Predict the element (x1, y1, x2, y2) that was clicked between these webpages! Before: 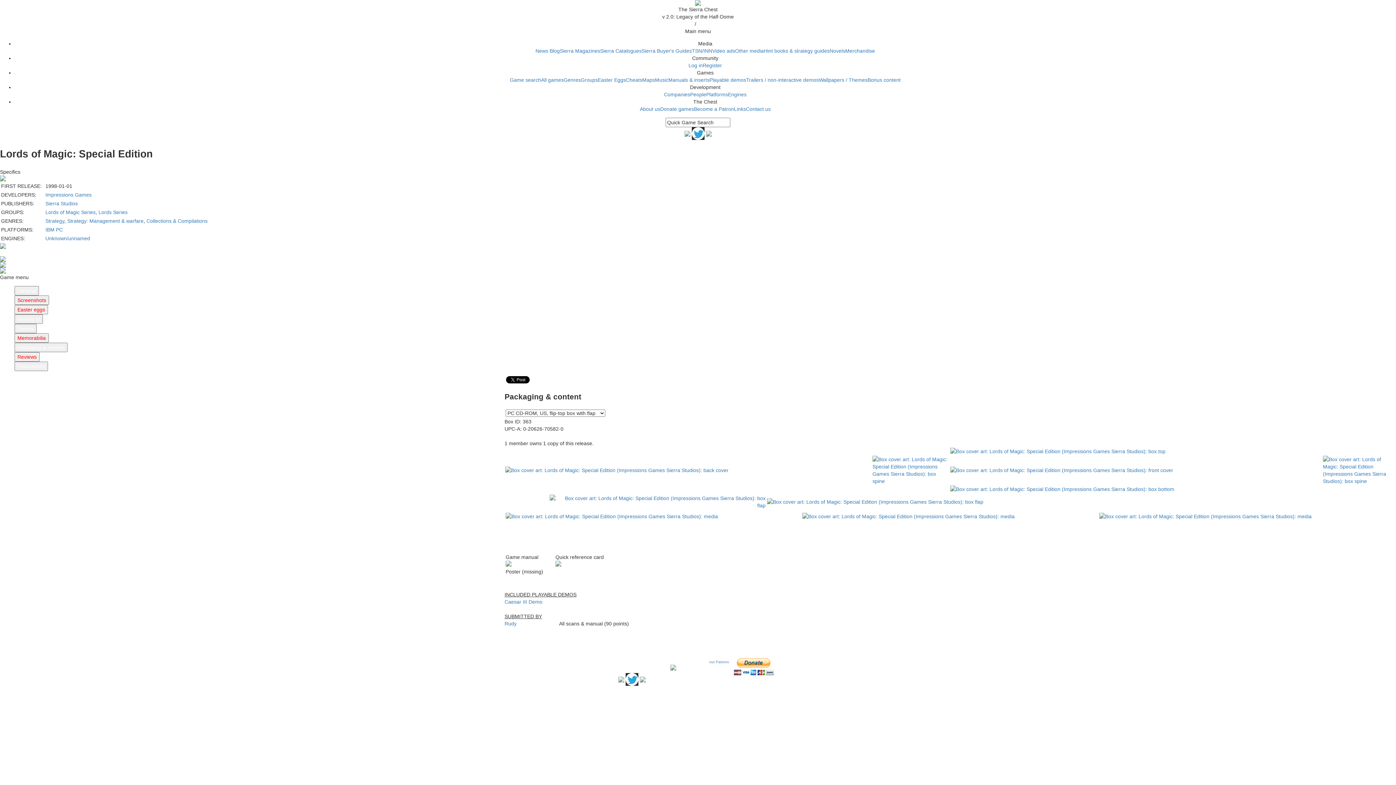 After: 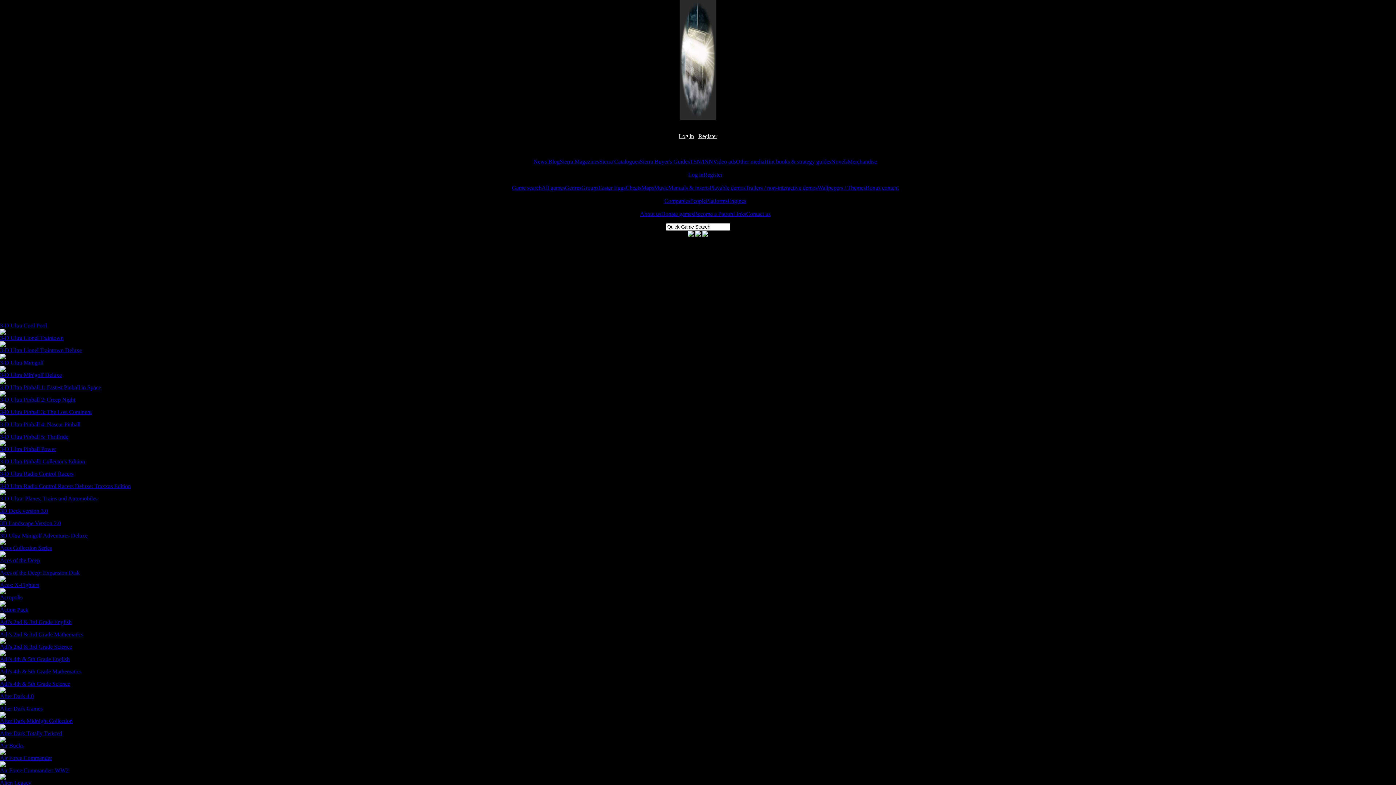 Action: bbox: (45, 235, 90, 241) label: Unknown/unnamed